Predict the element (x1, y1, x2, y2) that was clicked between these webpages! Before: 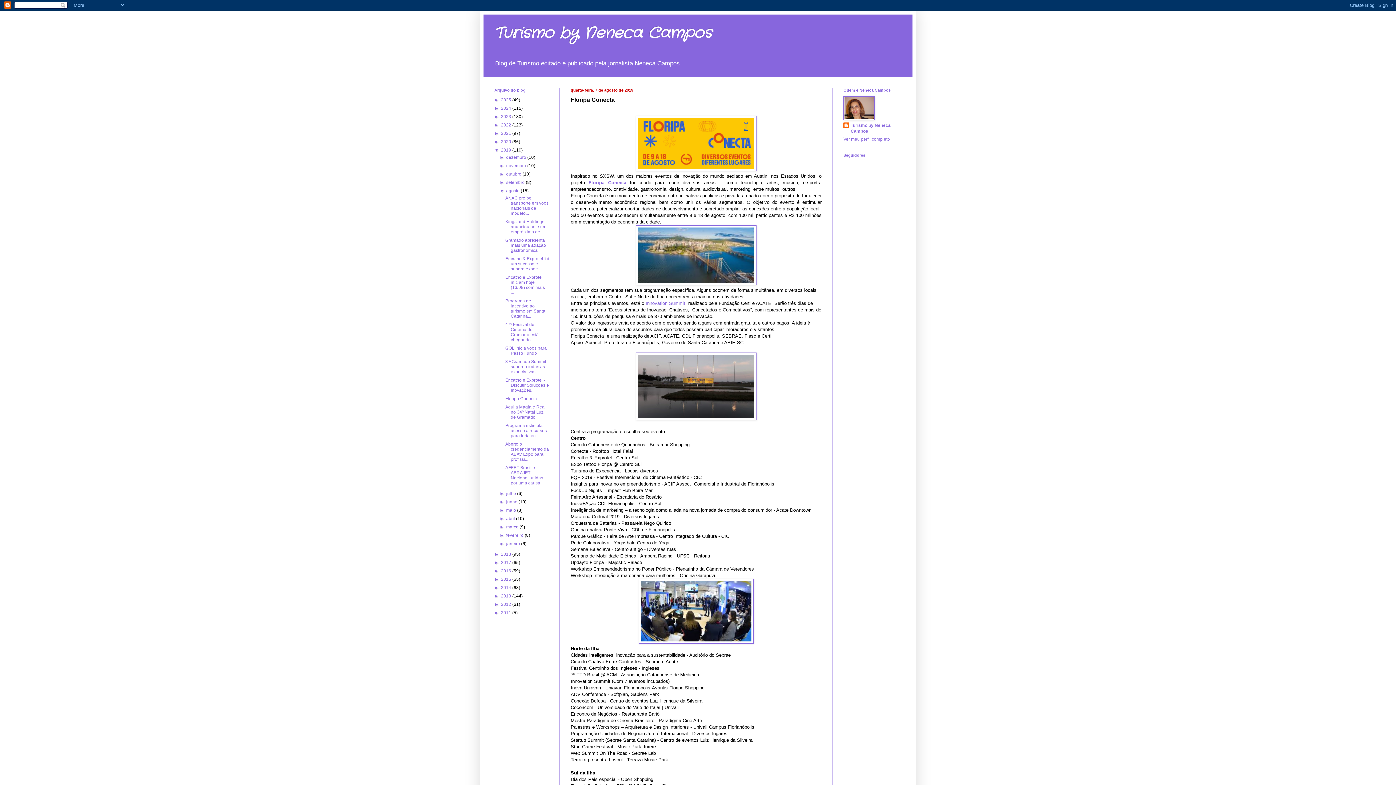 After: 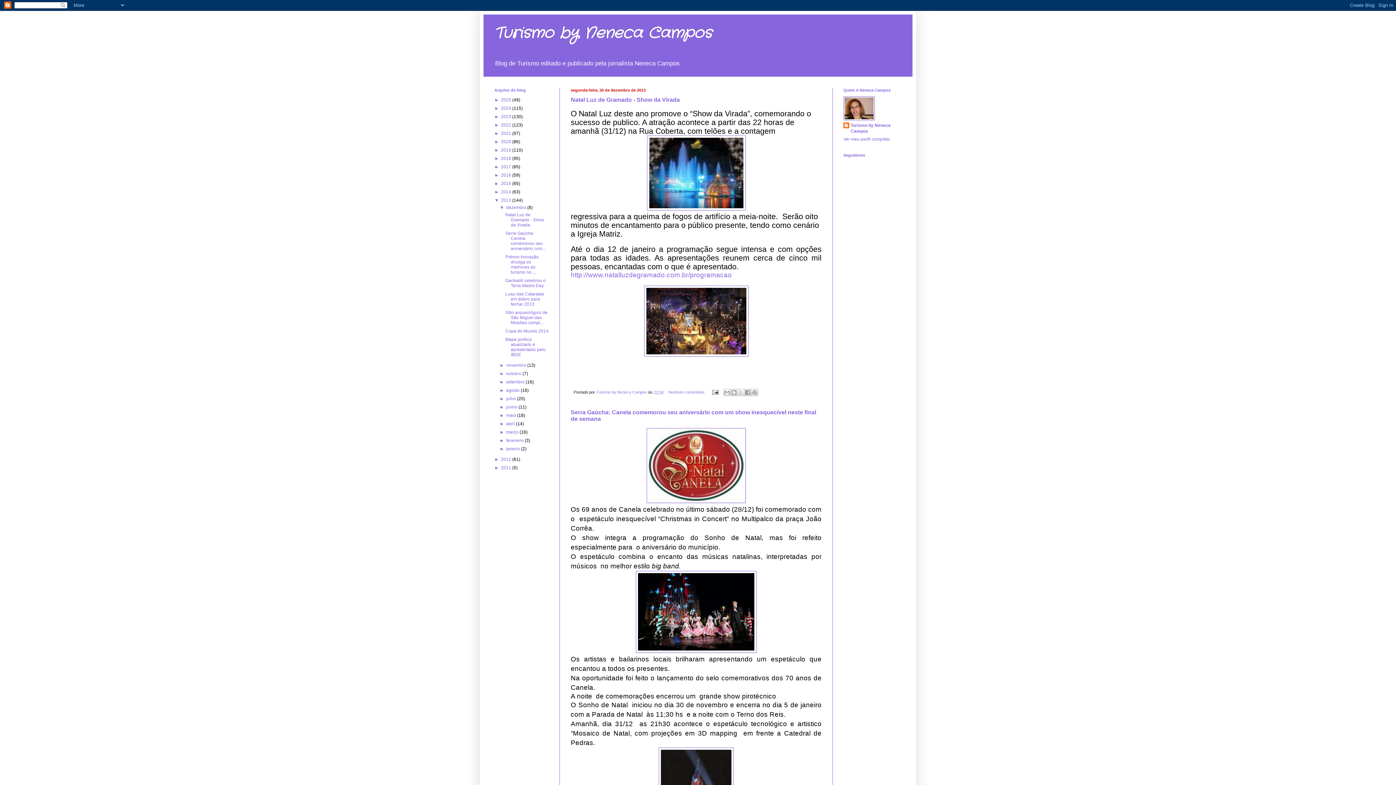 Action: bbox: (501, 593, 512, 599) label: 2013 